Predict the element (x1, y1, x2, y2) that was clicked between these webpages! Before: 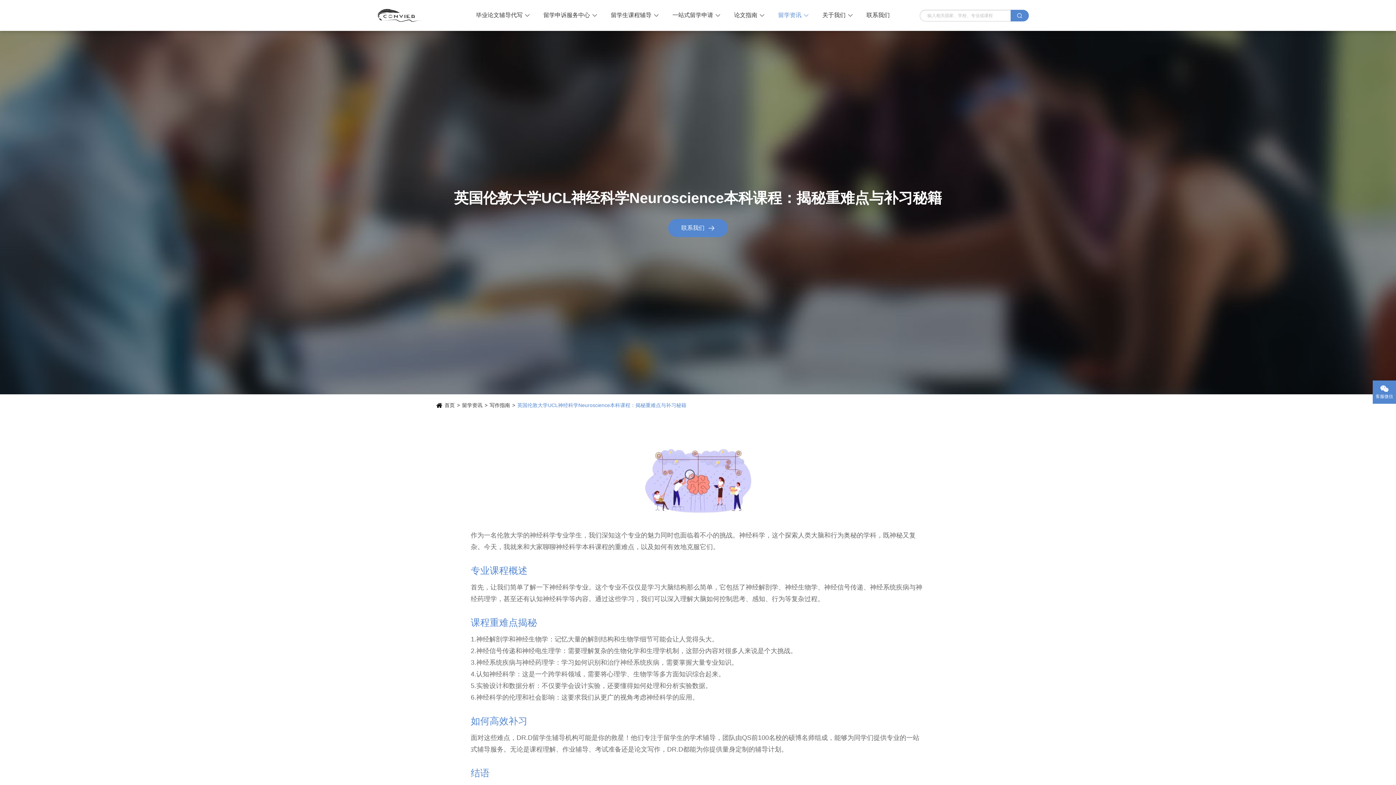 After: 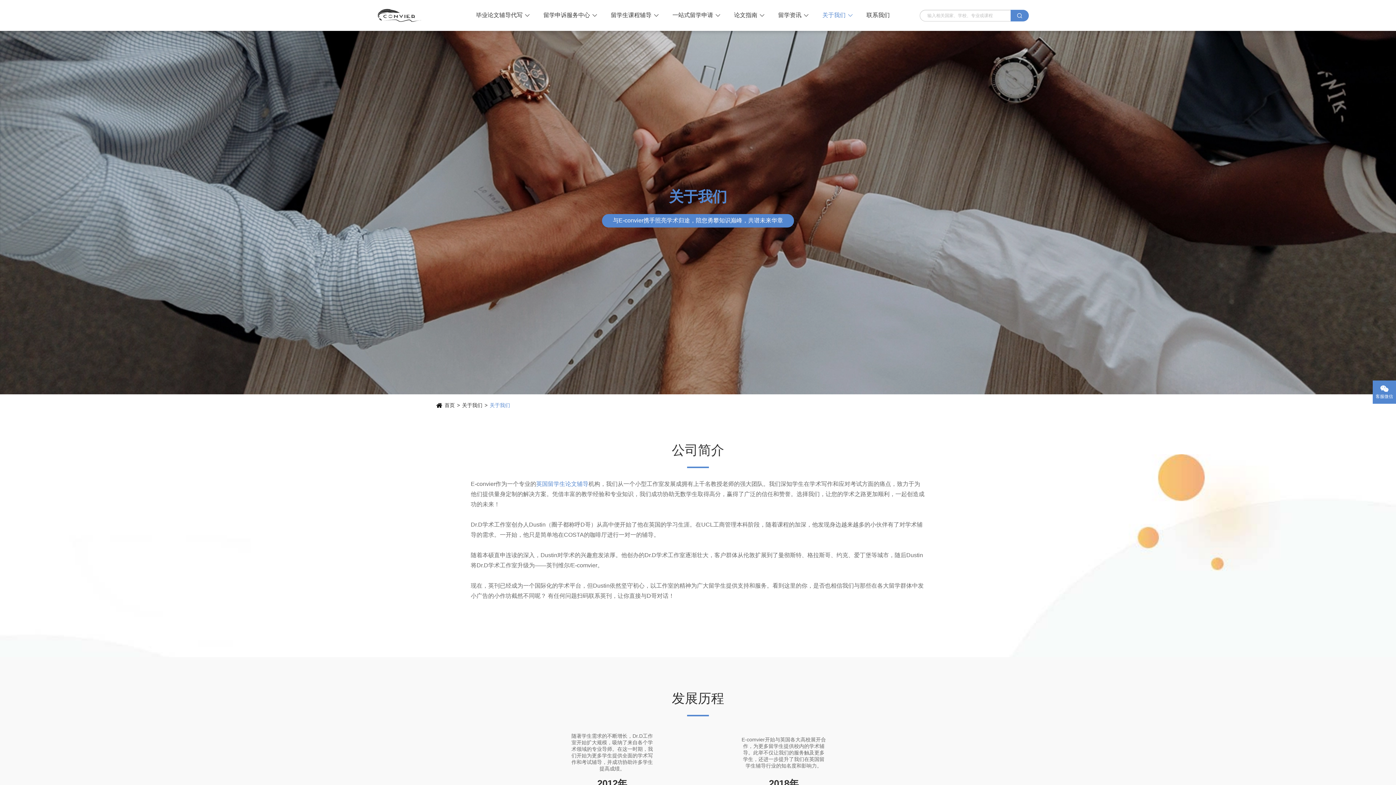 Action: label: 关于我们  bbox: (822, 11, 852, 19)